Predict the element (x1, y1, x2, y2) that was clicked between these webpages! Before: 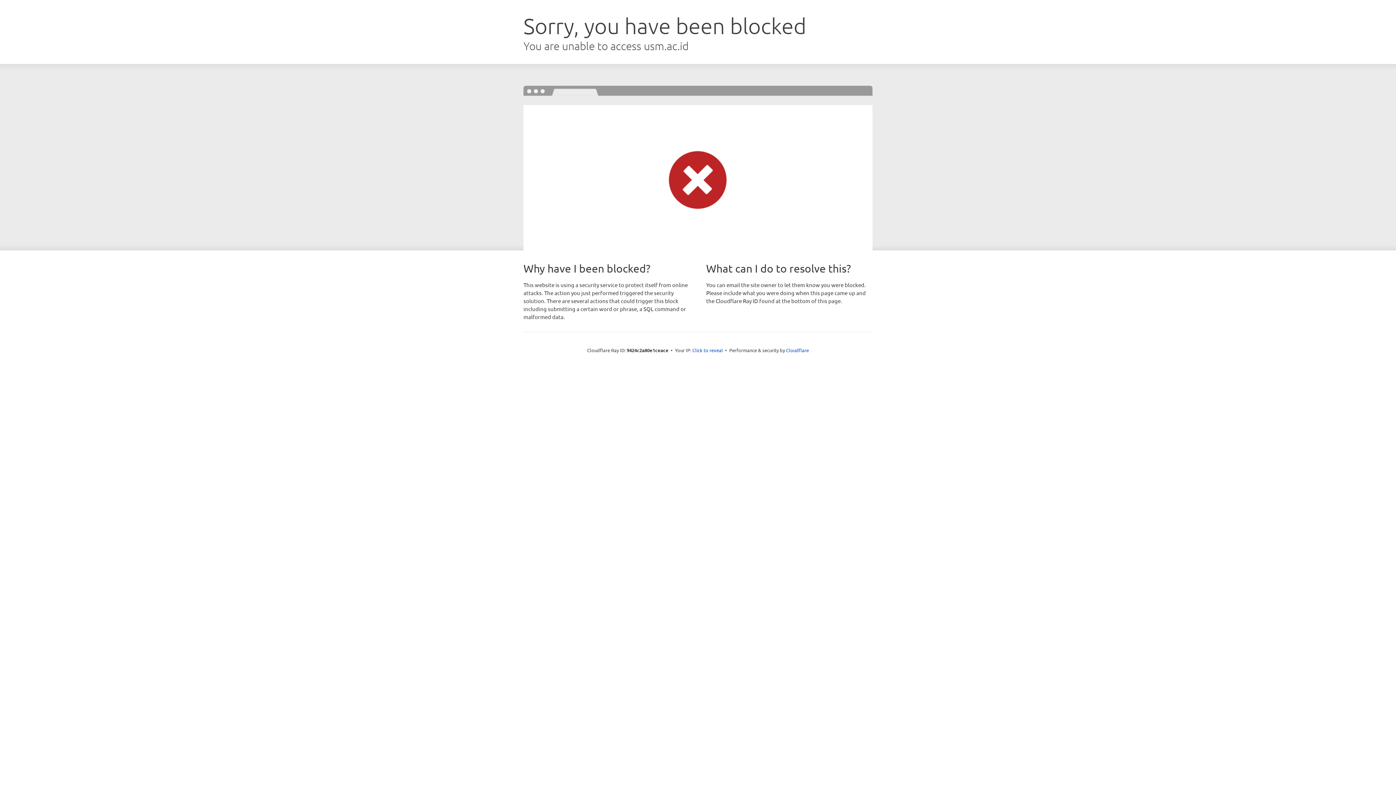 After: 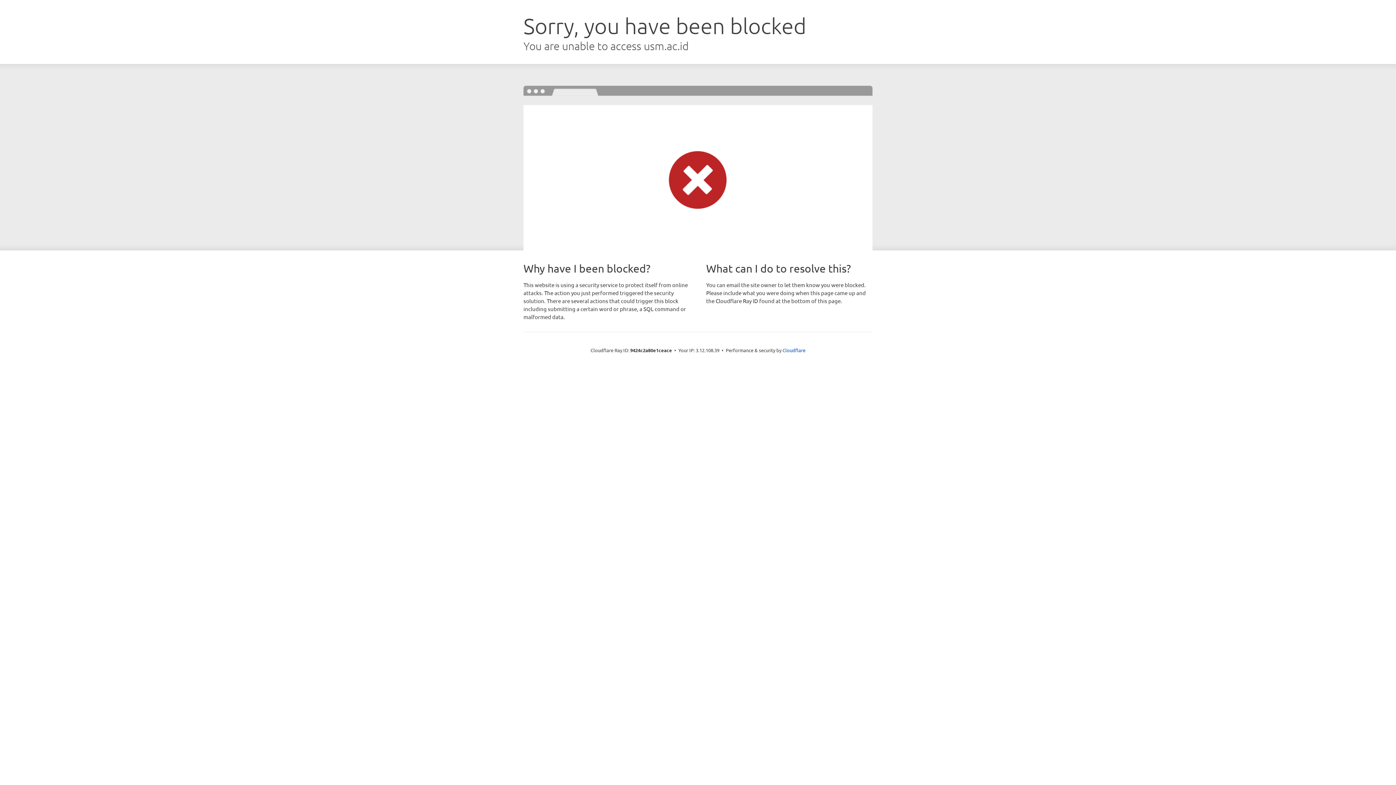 Action: bbox: (692, 346, 723, 353) label: Click to reveal